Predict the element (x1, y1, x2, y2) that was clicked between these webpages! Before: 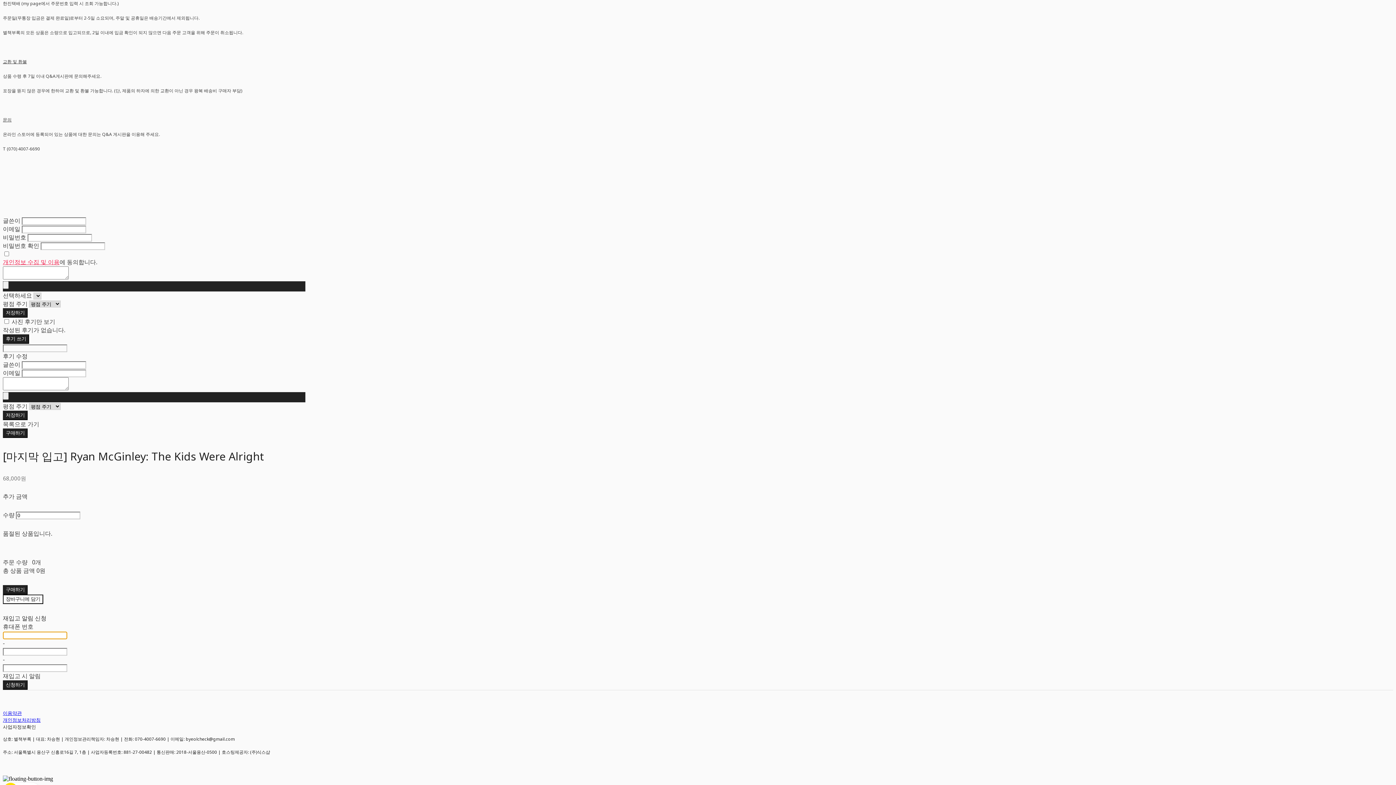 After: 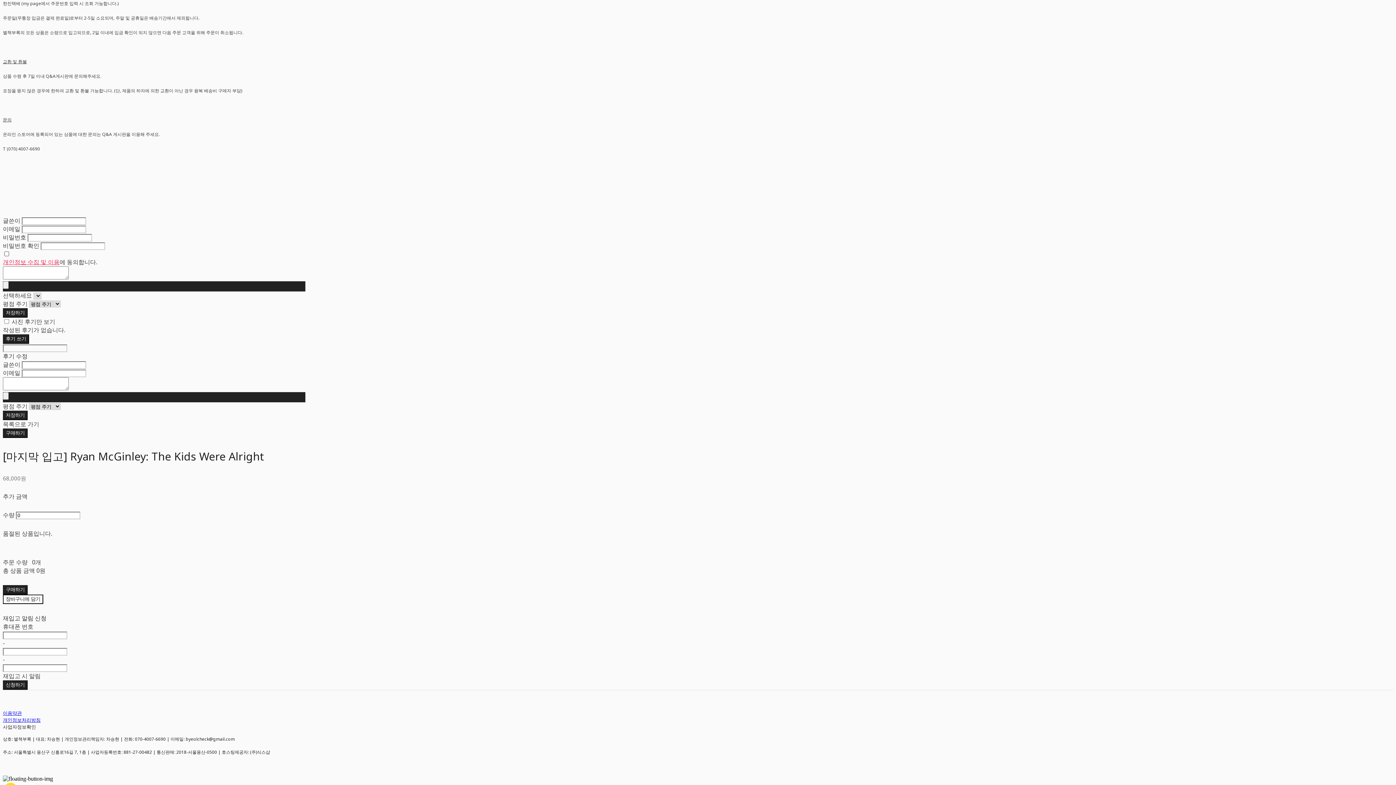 Action: label: 개인정보 수집 및 이용 bbox: (2, 258, 59, 266)